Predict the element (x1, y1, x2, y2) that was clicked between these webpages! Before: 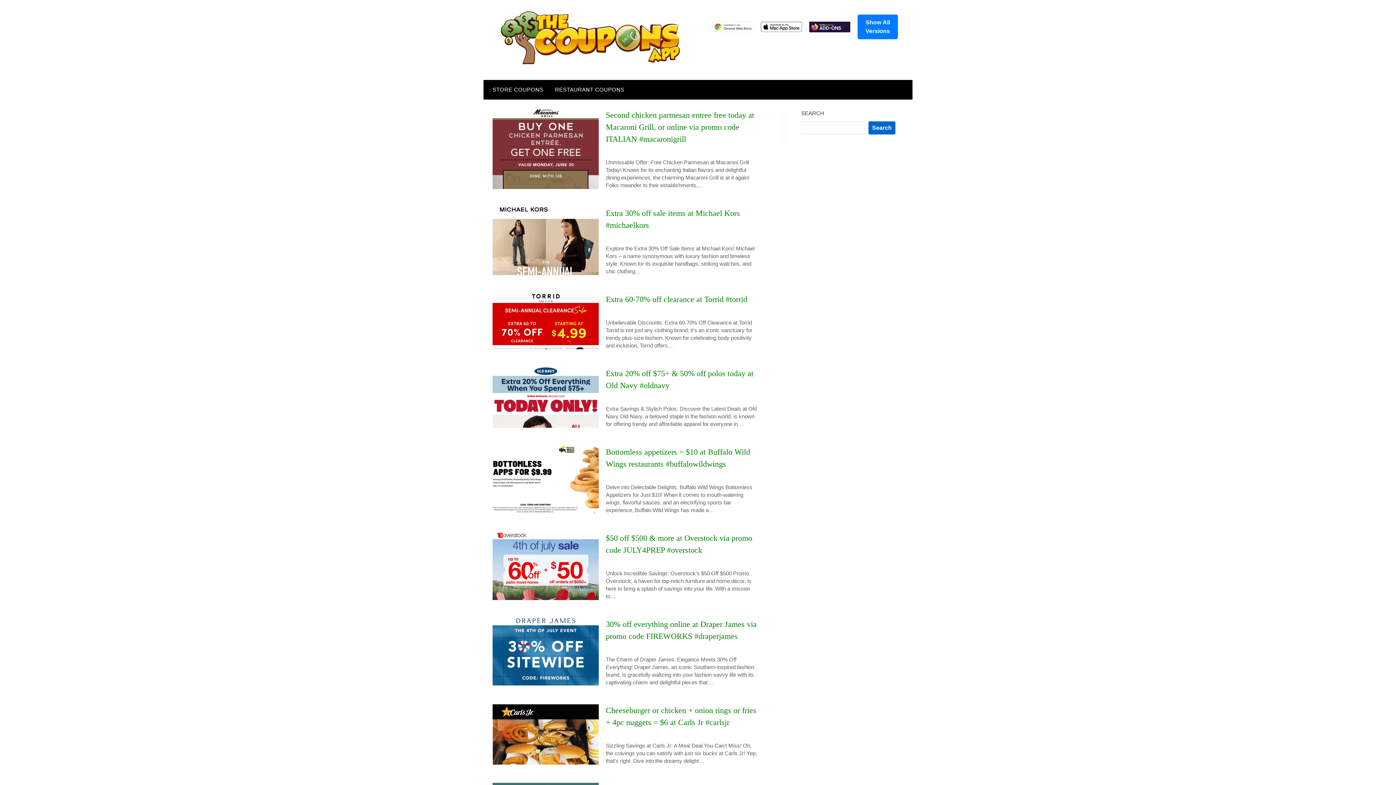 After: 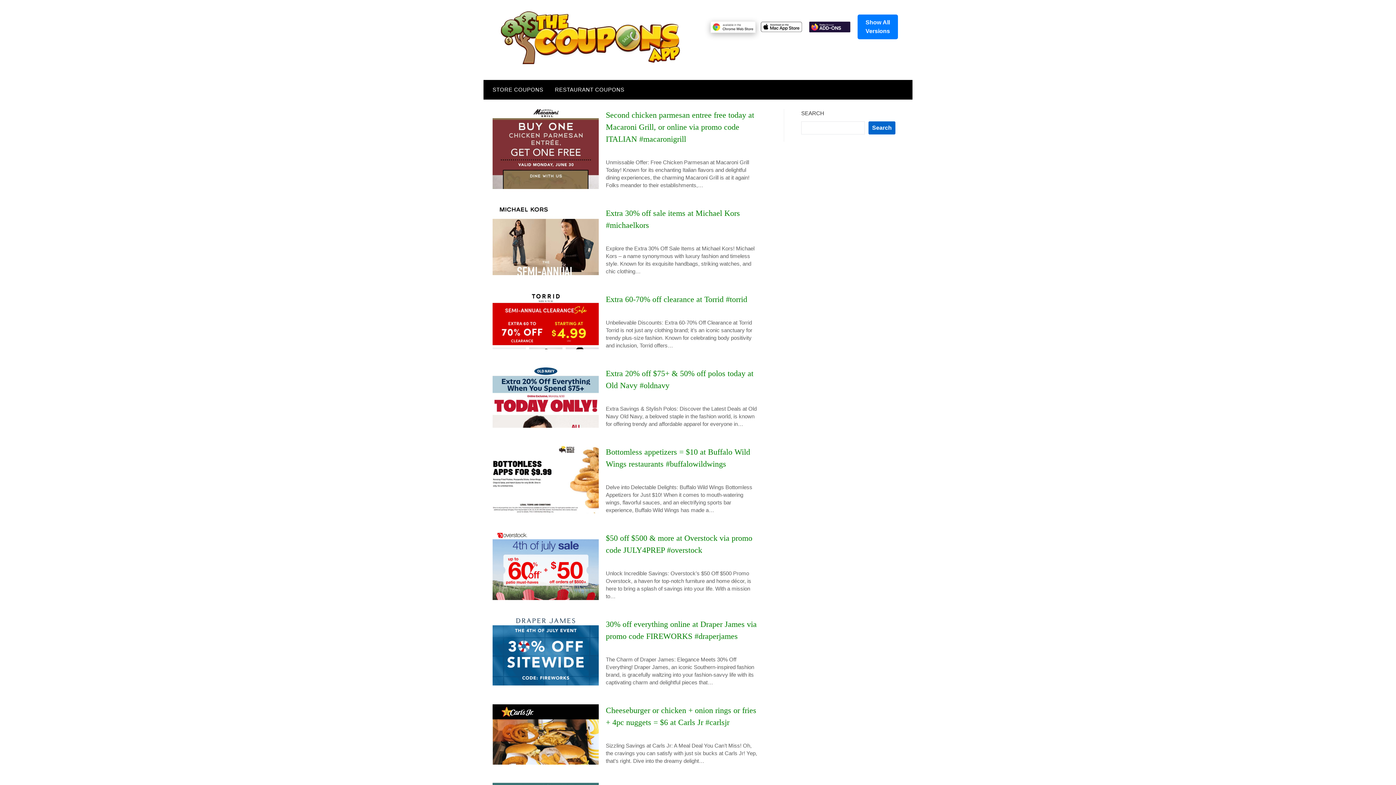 Action: bbox: (712, 21, 753, 32)